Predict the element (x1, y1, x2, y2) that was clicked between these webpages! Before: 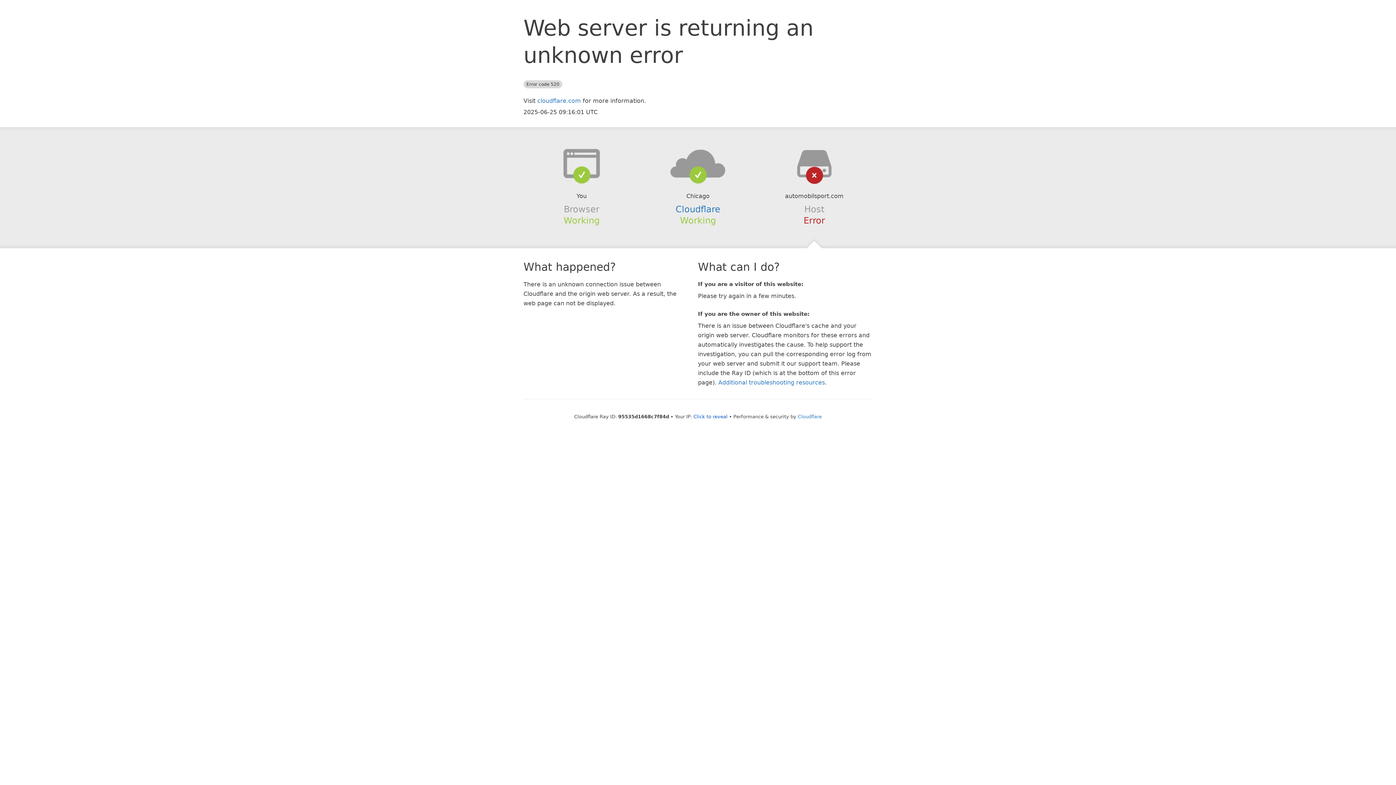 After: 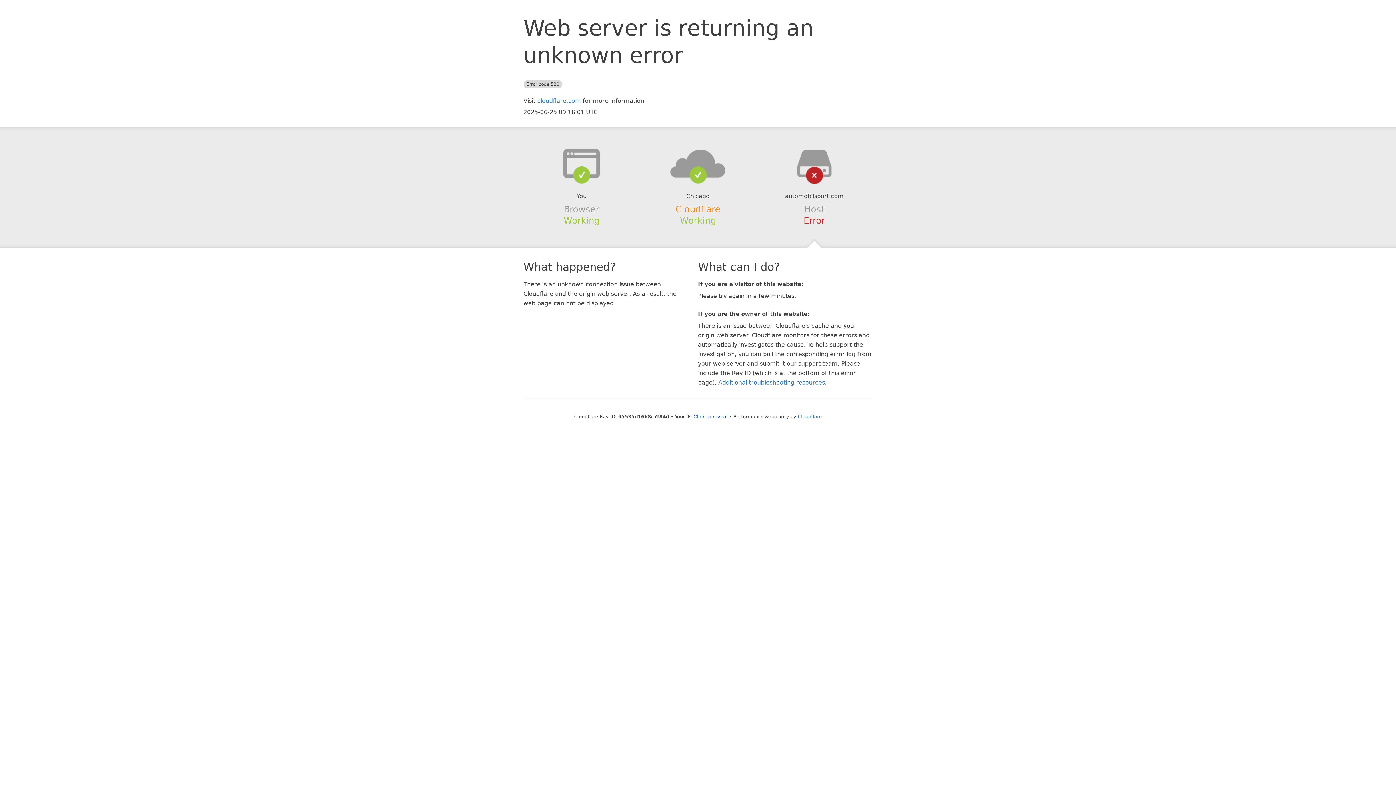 Action: label: Cloudflare bbox: (675, 204, 720, 214)